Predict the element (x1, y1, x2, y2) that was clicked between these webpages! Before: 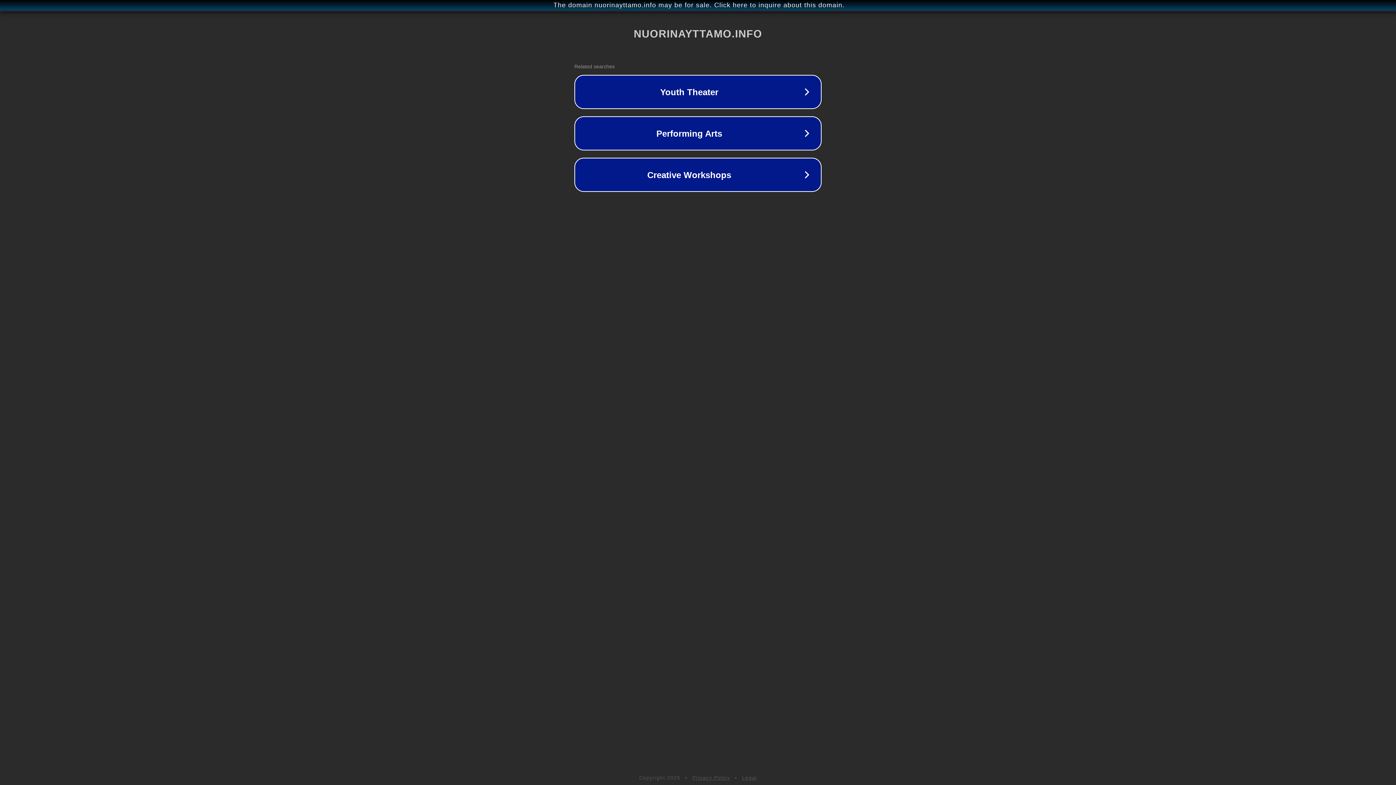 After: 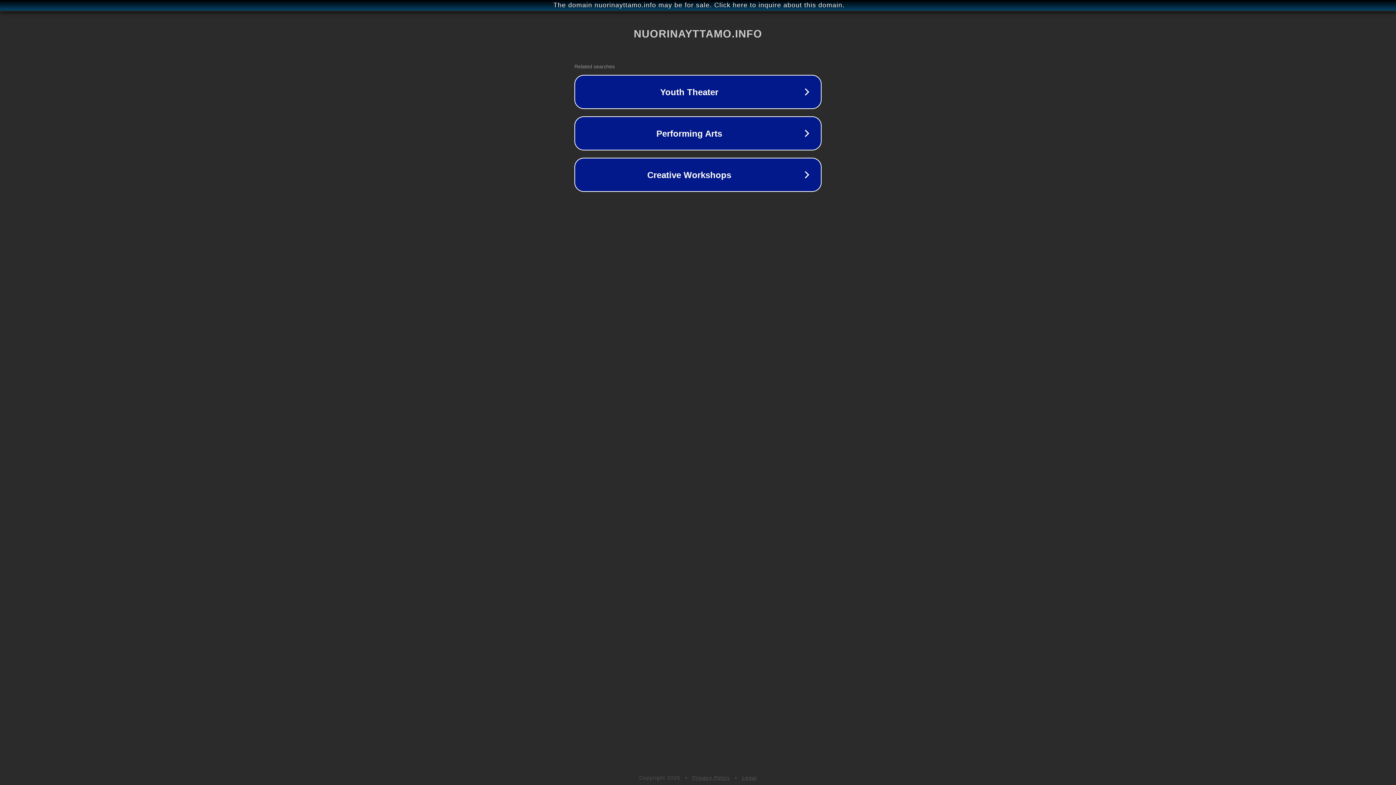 Action: bbox: (742, 775, 757, 781) label: Legal